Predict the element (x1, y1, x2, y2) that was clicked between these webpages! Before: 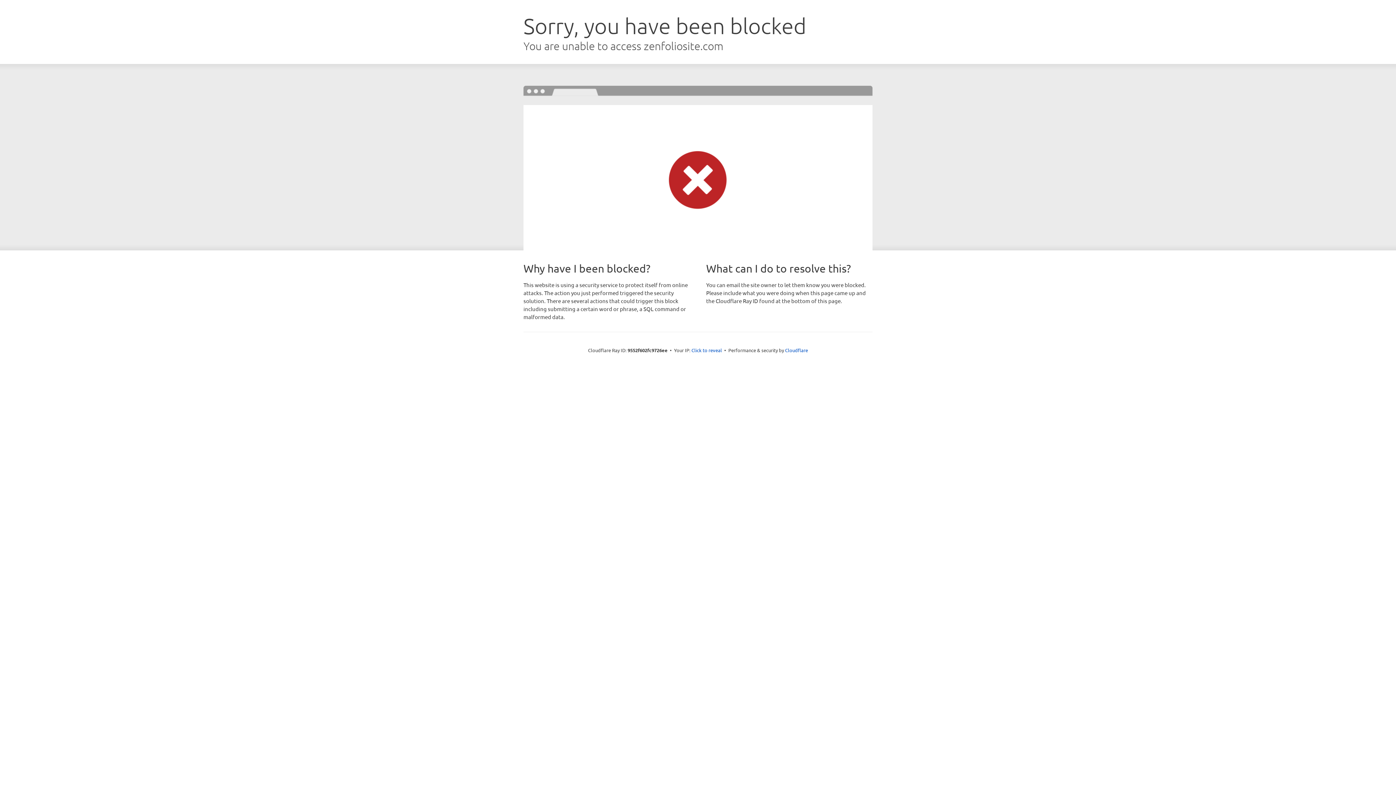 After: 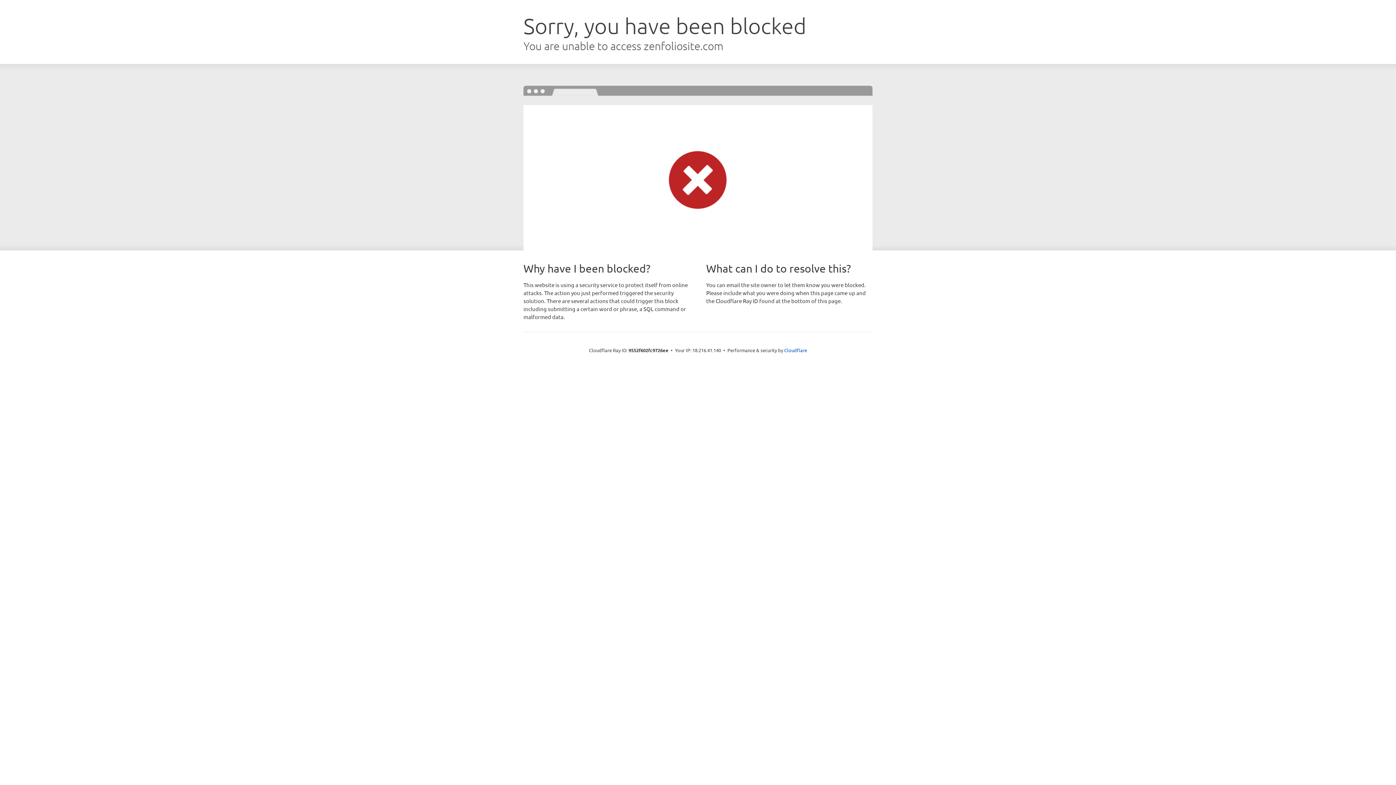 Action: label: Click to reveal bbox: (691, 346, 722, 353)